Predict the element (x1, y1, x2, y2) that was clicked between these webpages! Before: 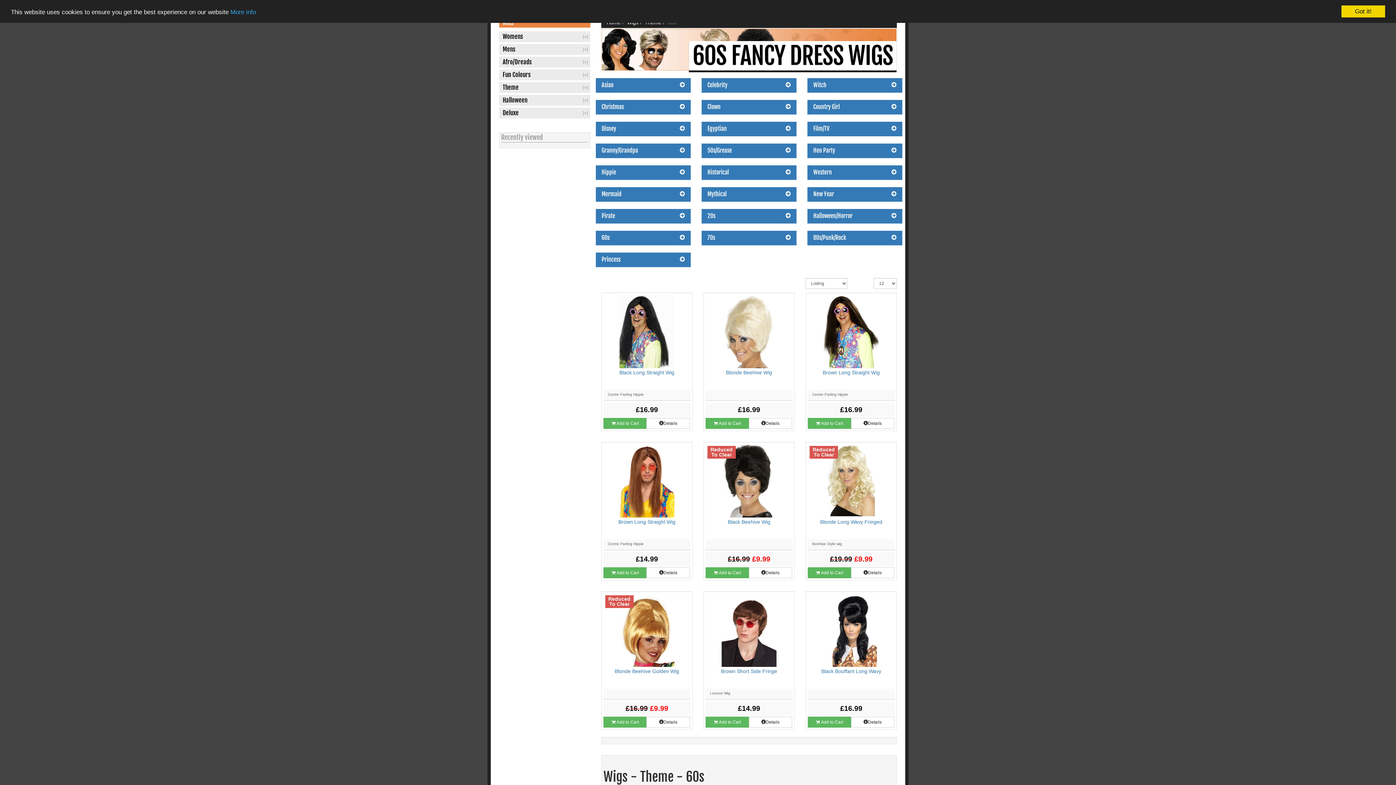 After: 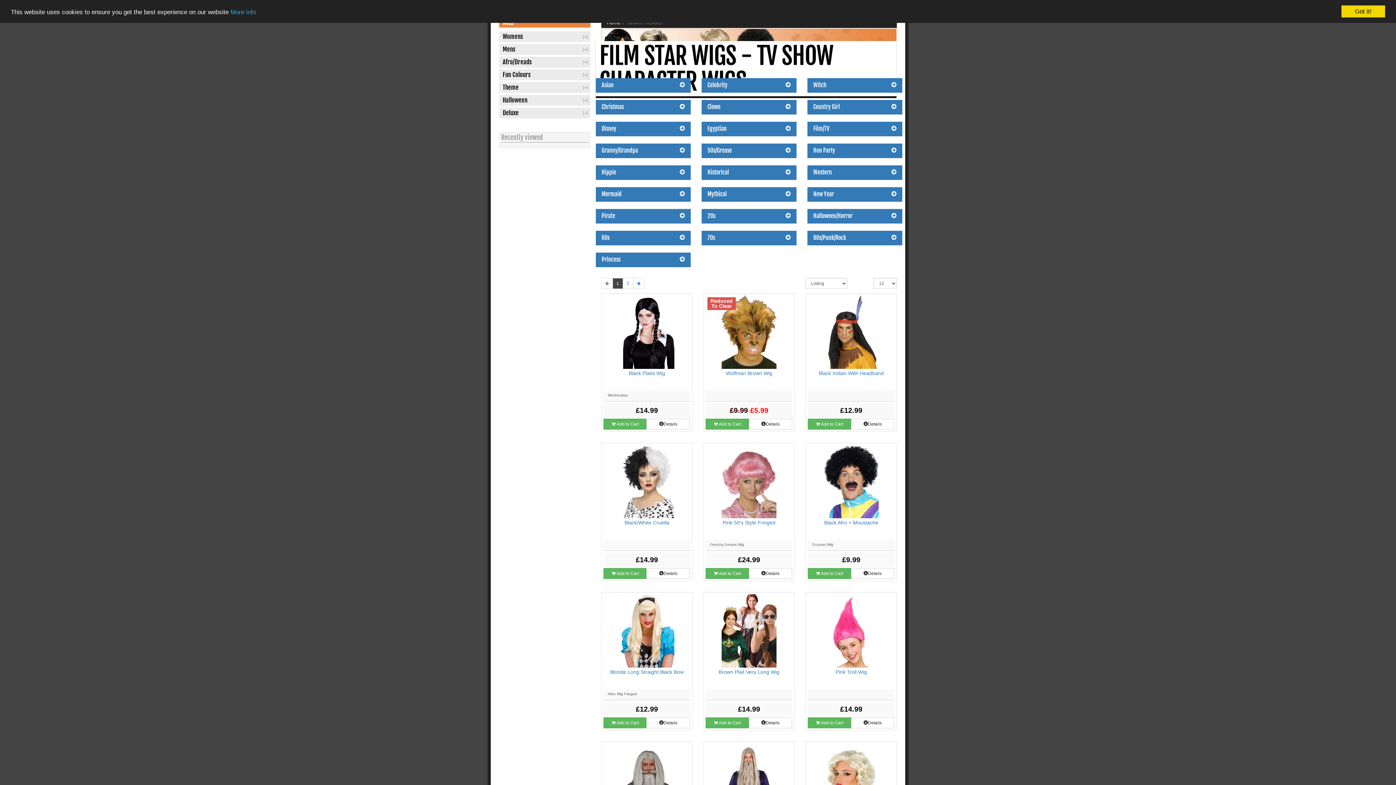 Action: bbox: (807, 121, 902, 136) label: Film/TV